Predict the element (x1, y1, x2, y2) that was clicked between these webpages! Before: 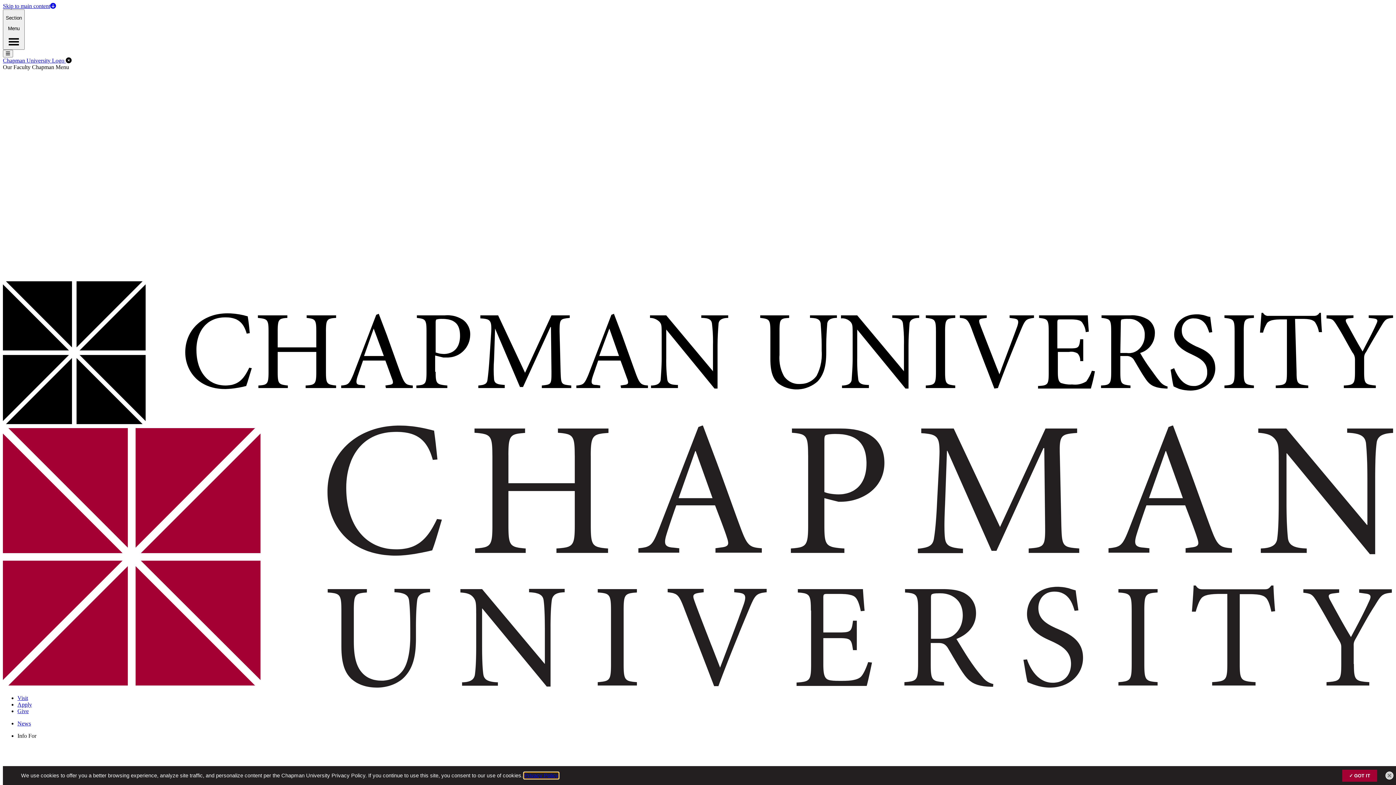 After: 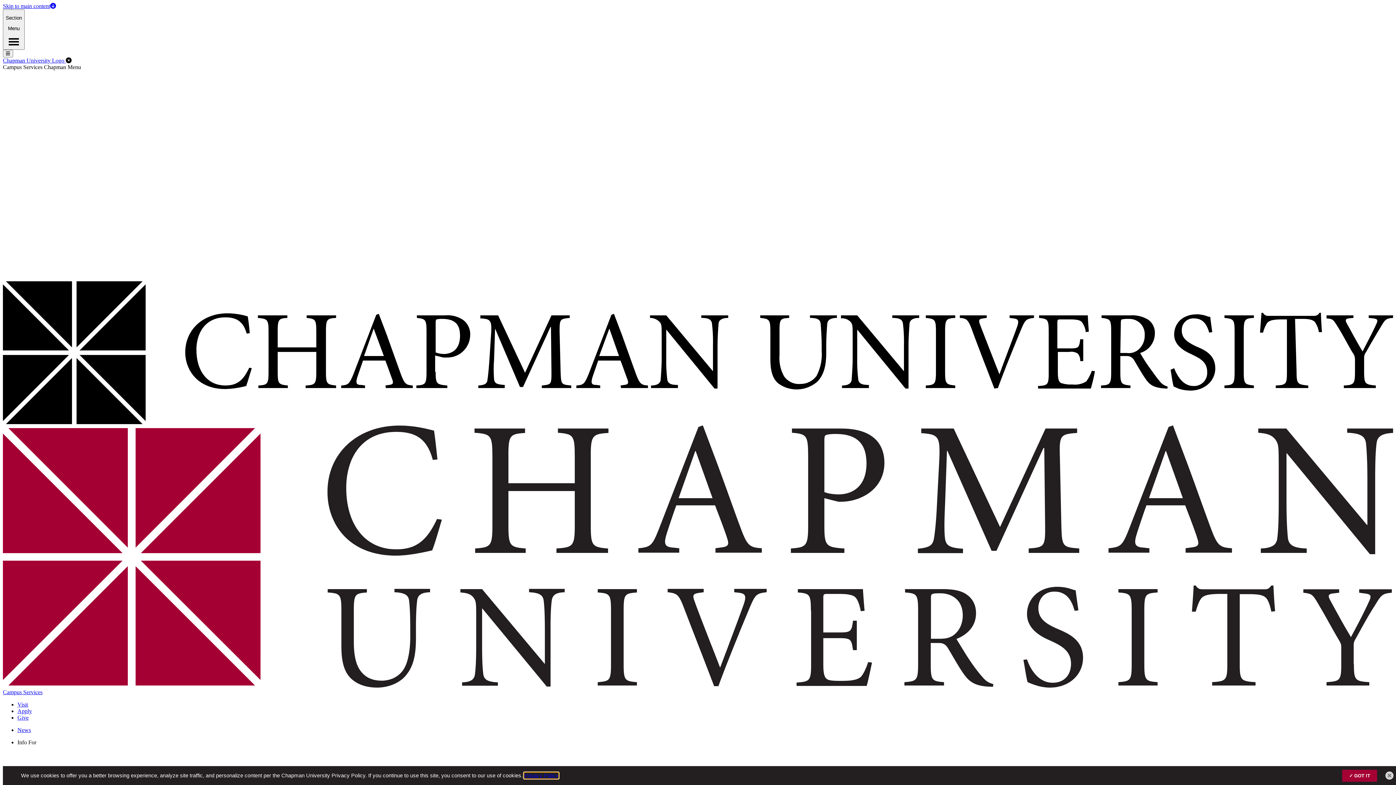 Action: bbox: (524, 773, 558, 778) label: Privacy Policy